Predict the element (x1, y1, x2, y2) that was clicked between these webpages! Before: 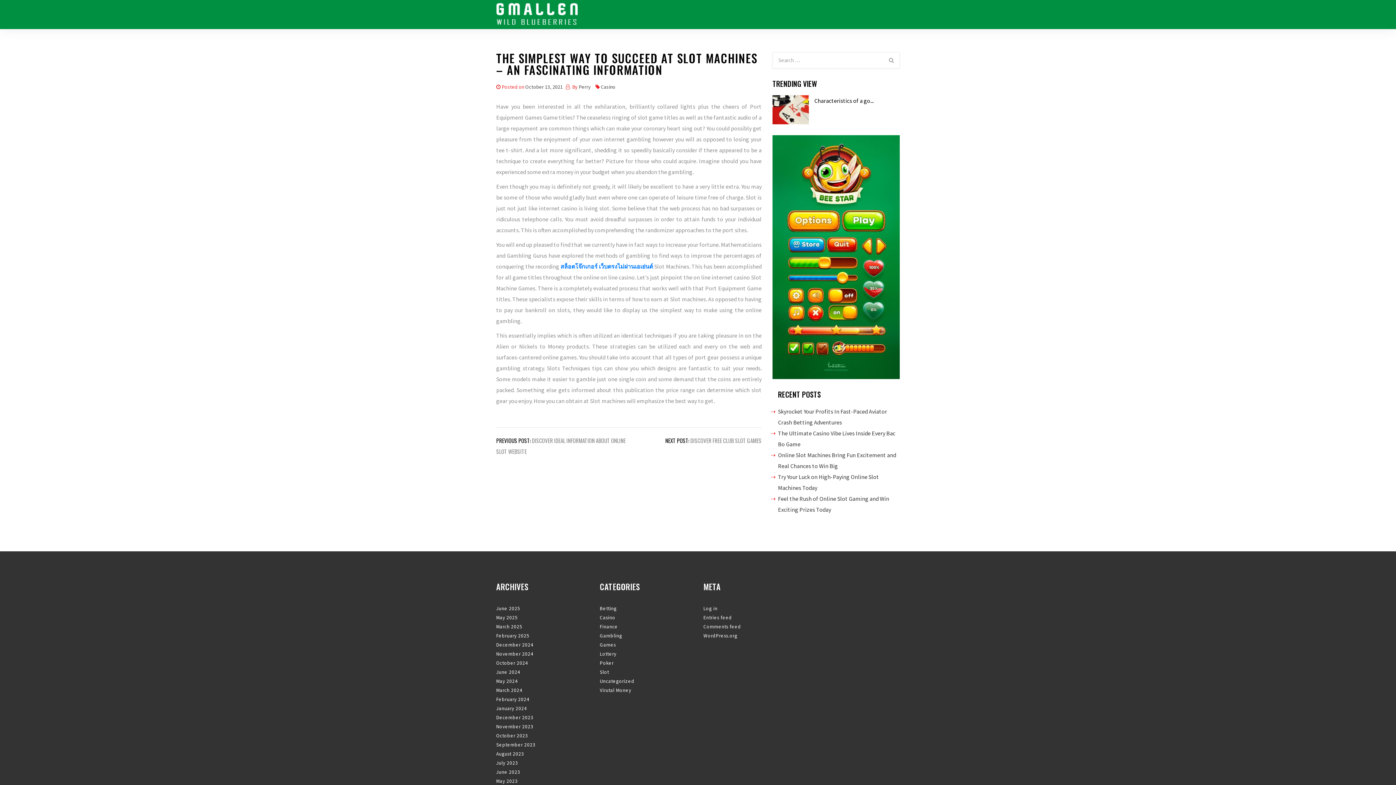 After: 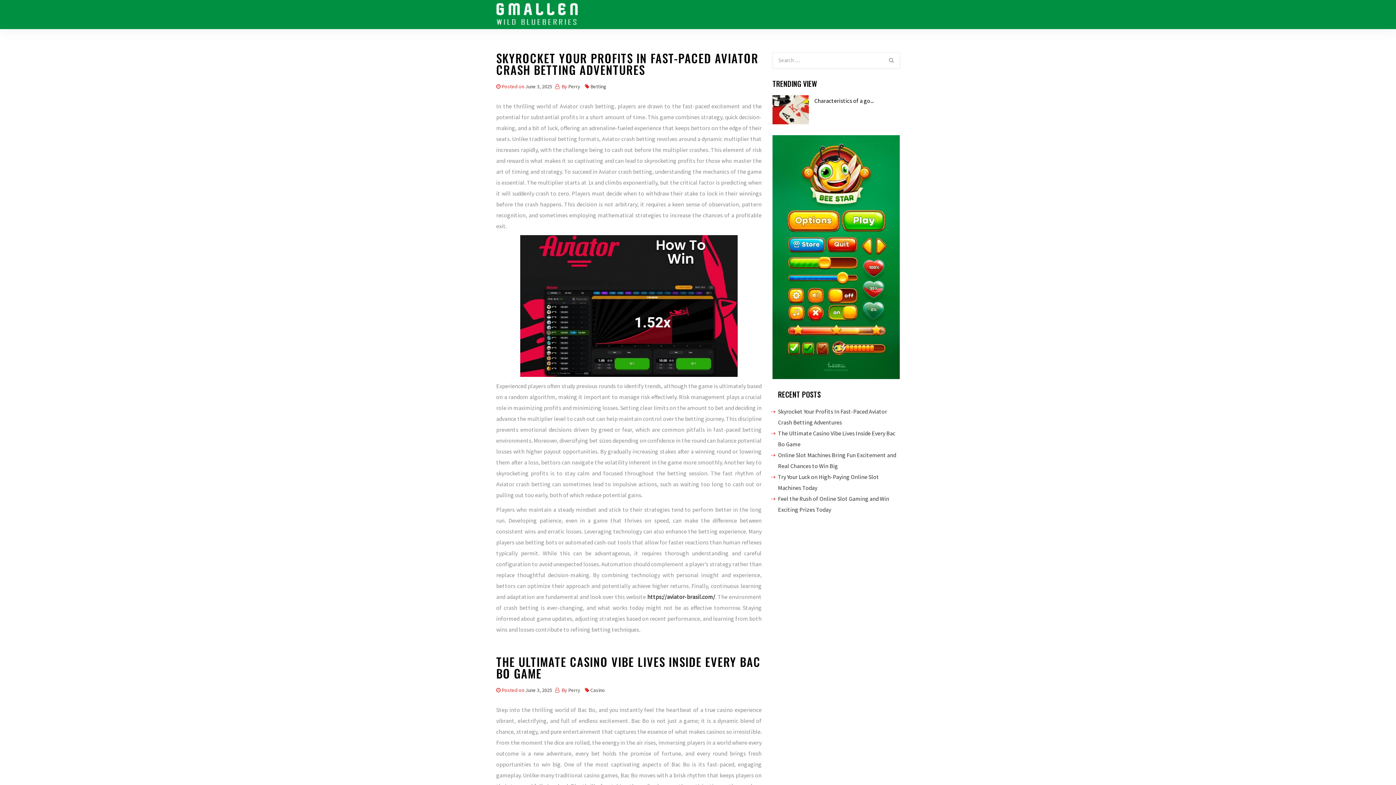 Action: label: June 2025 bbox: (496, 605, 520, 612)